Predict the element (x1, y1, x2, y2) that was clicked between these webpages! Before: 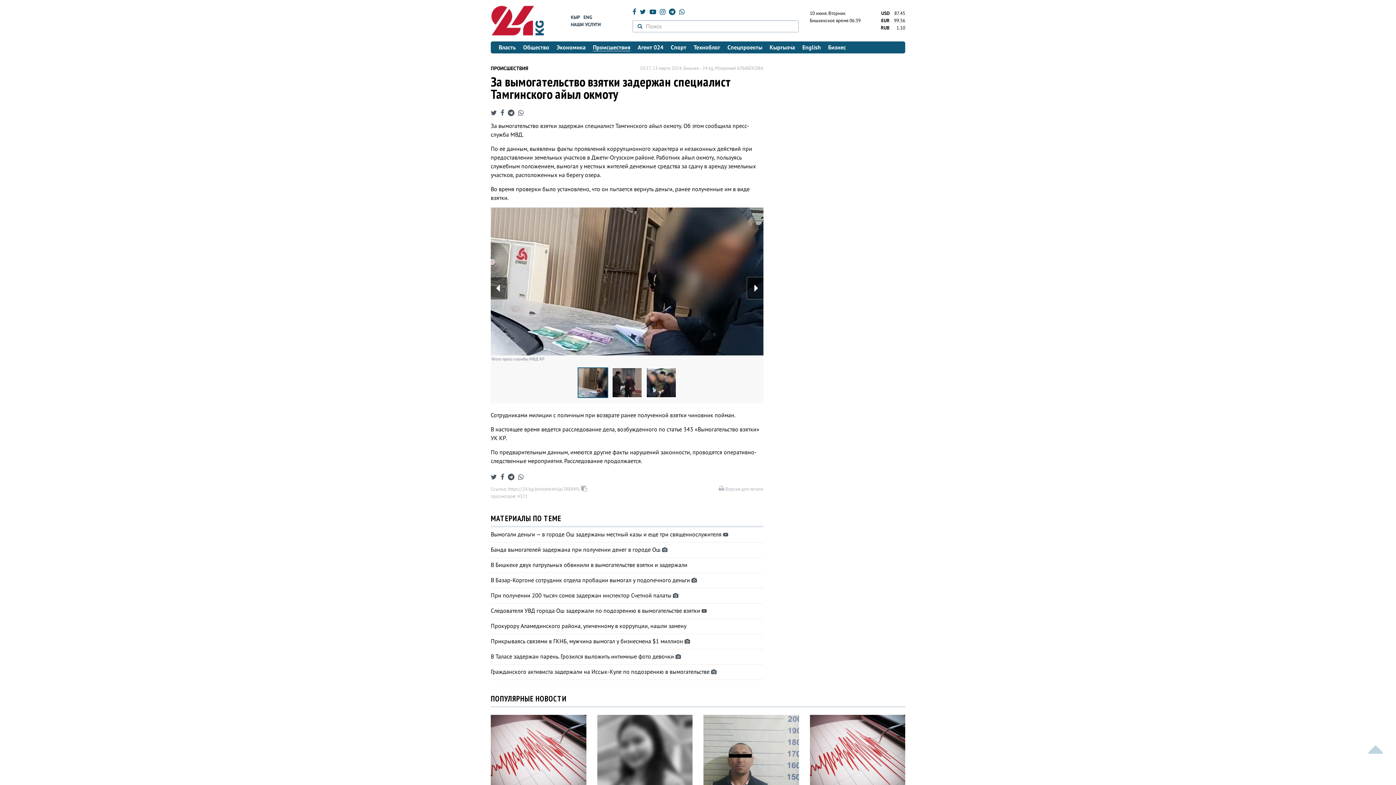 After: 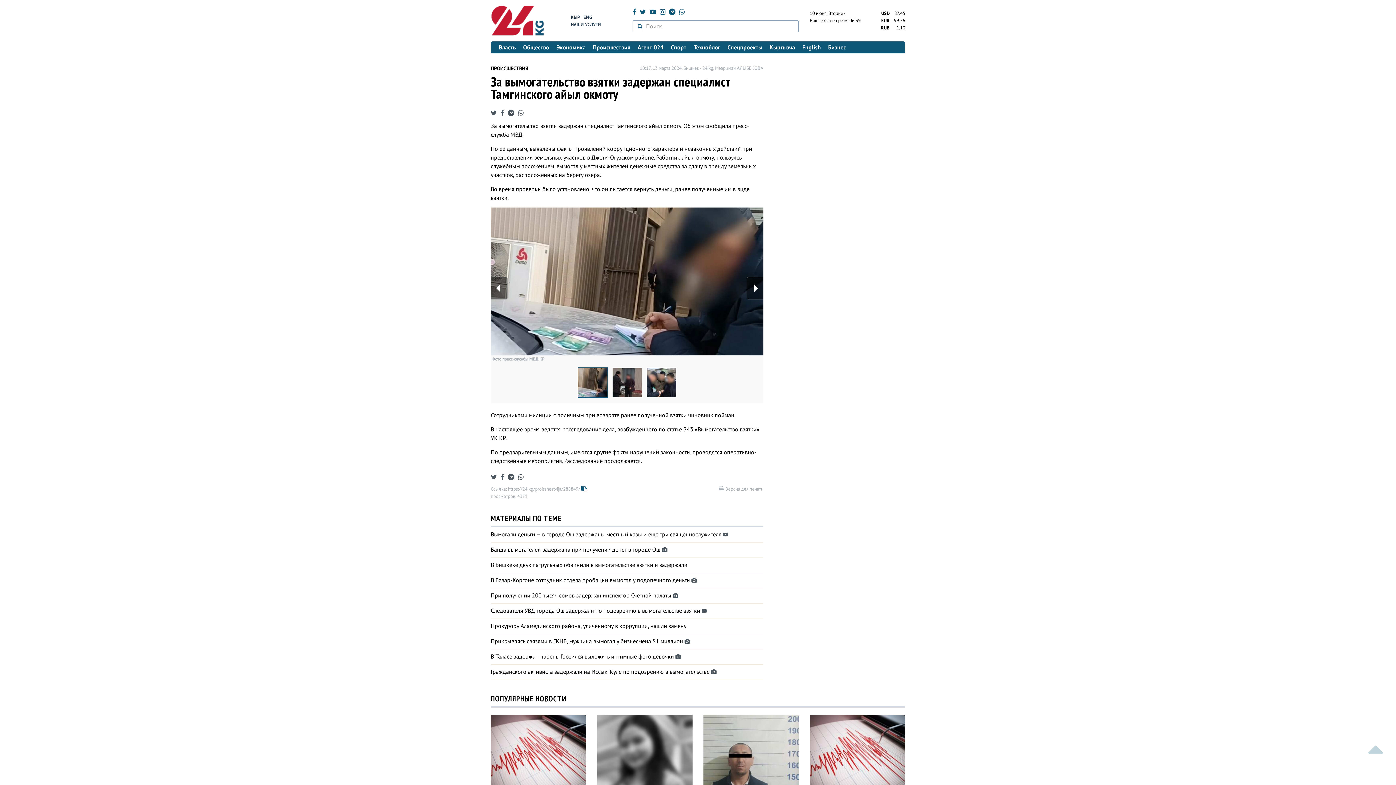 Action: bbox: (581, 486, 587, 492)